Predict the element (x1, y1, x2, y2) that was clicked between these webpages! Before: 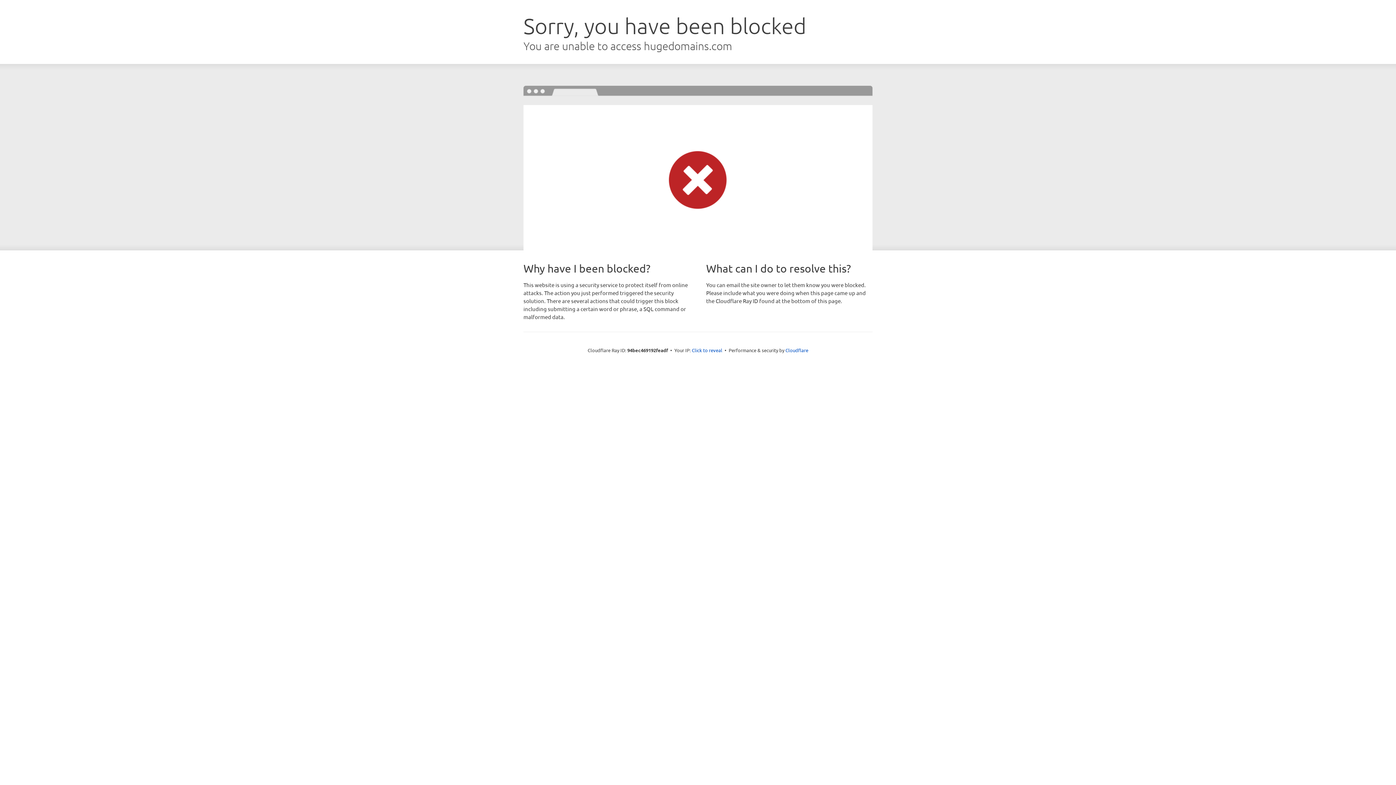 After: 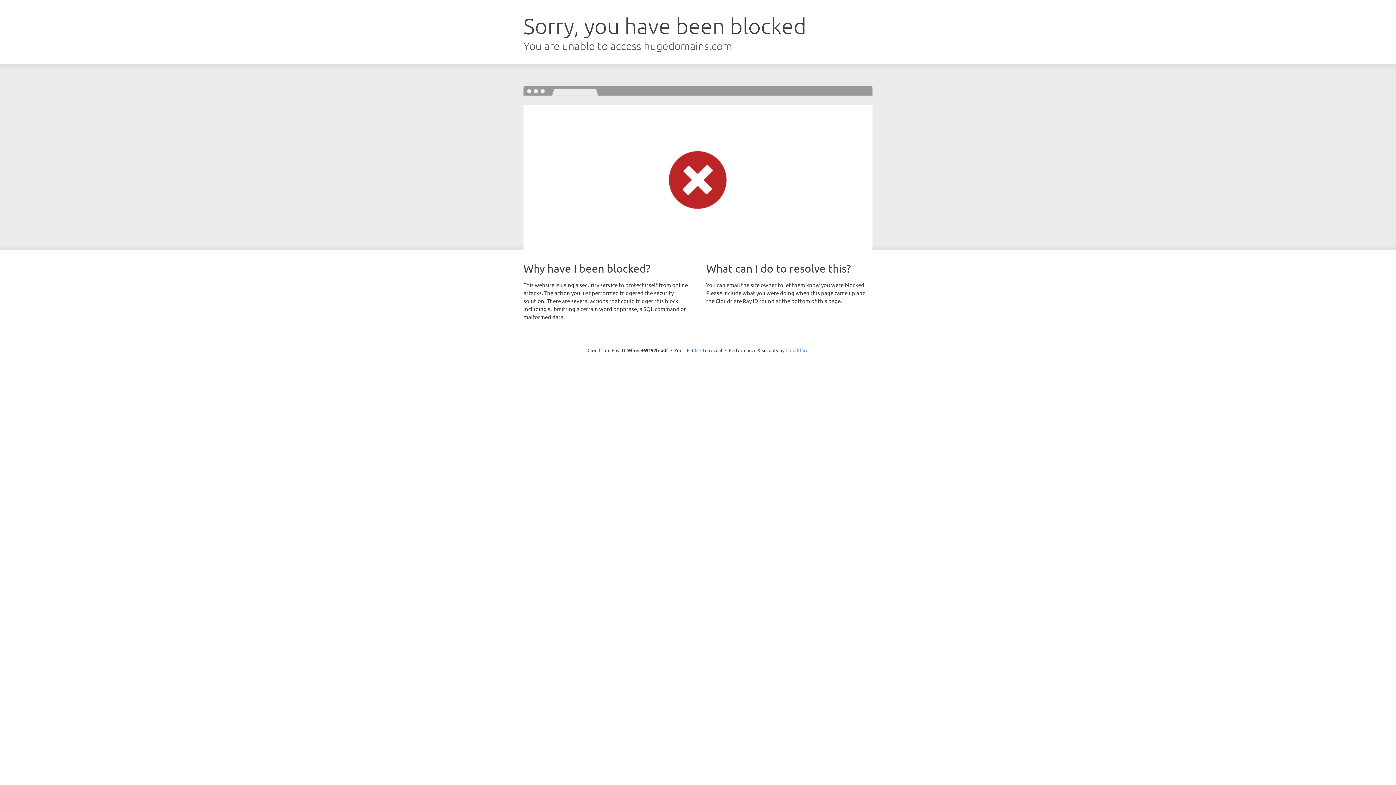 Action: label: Cloudflare bbox: (785, 347, 808, 353)